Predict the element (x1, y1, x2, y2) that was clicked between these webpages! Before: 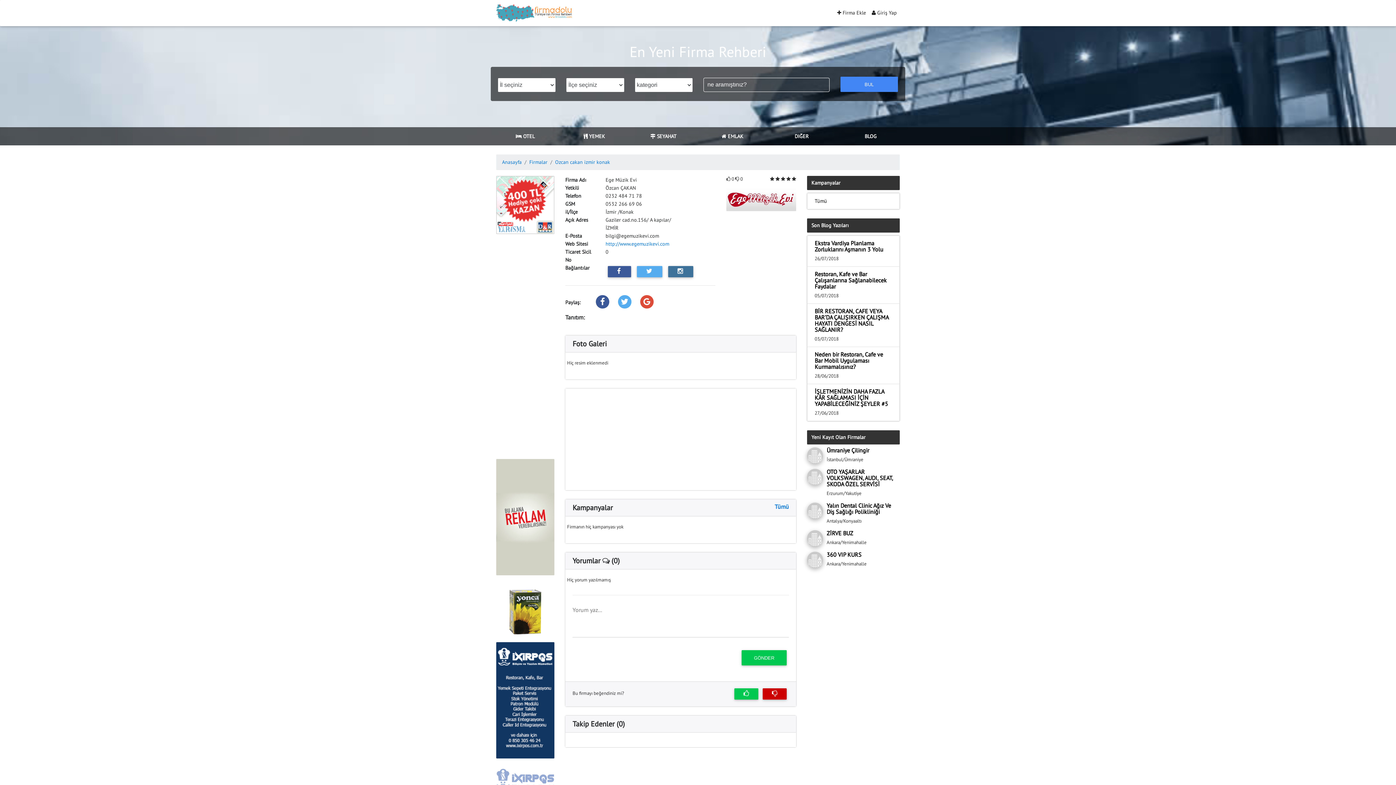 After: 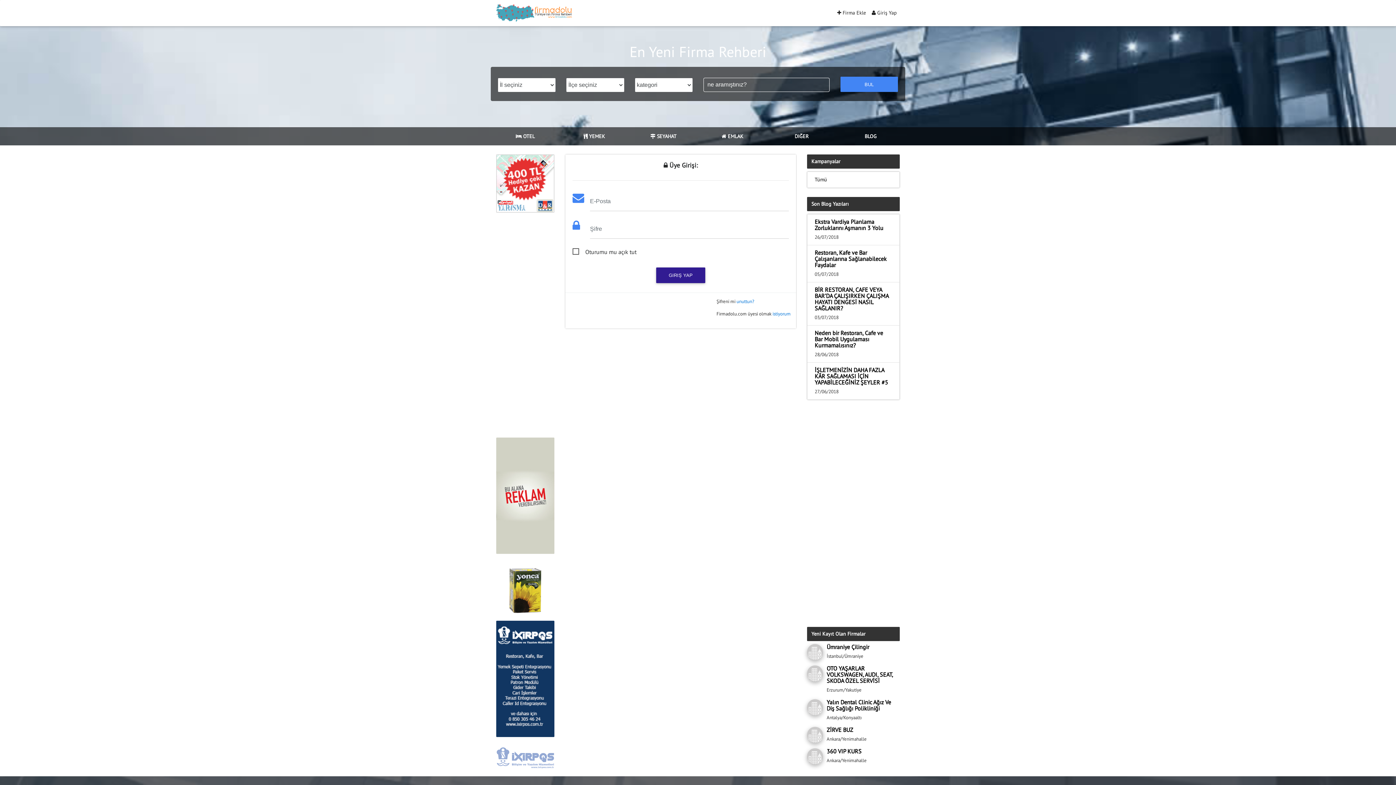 Action: bbox: (869, 7, 900, 19) label:  Giriş Yap